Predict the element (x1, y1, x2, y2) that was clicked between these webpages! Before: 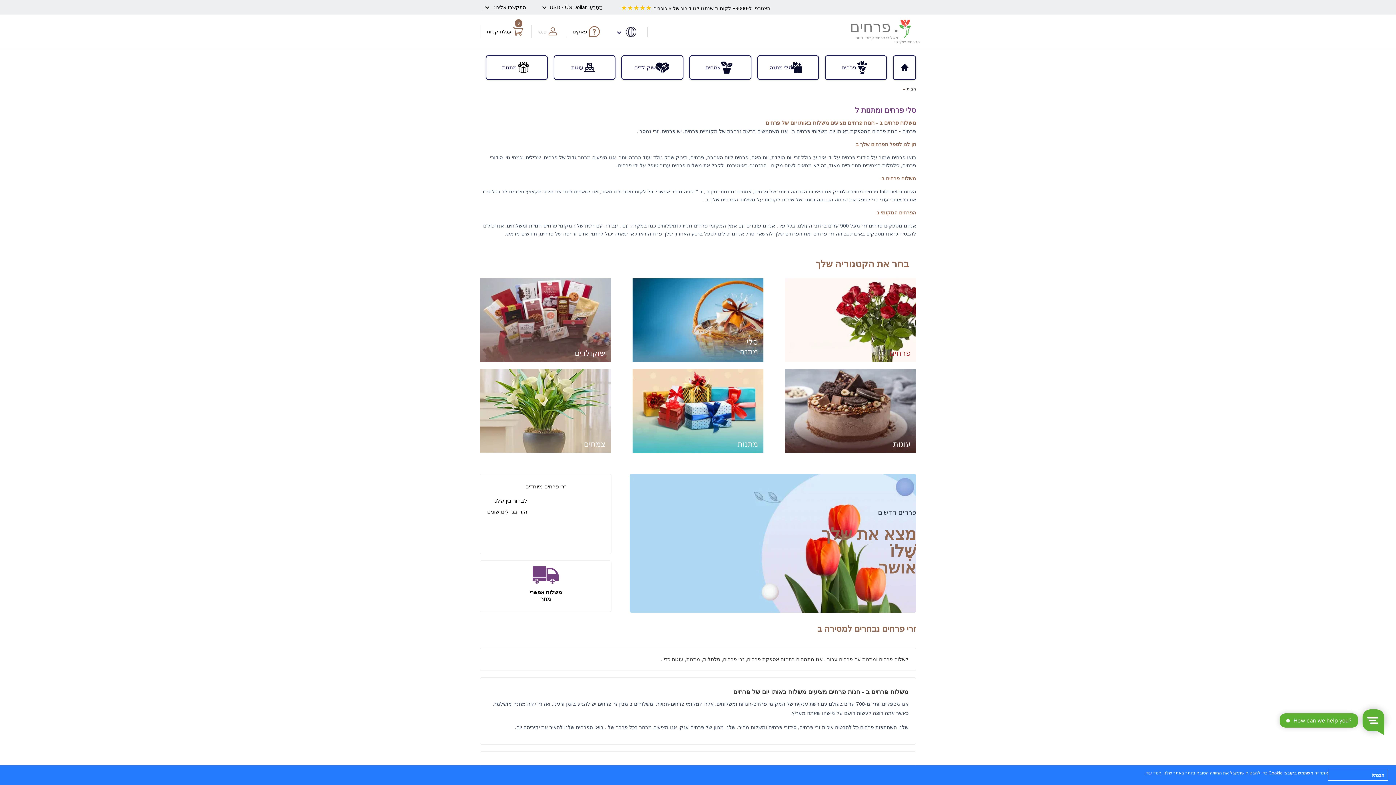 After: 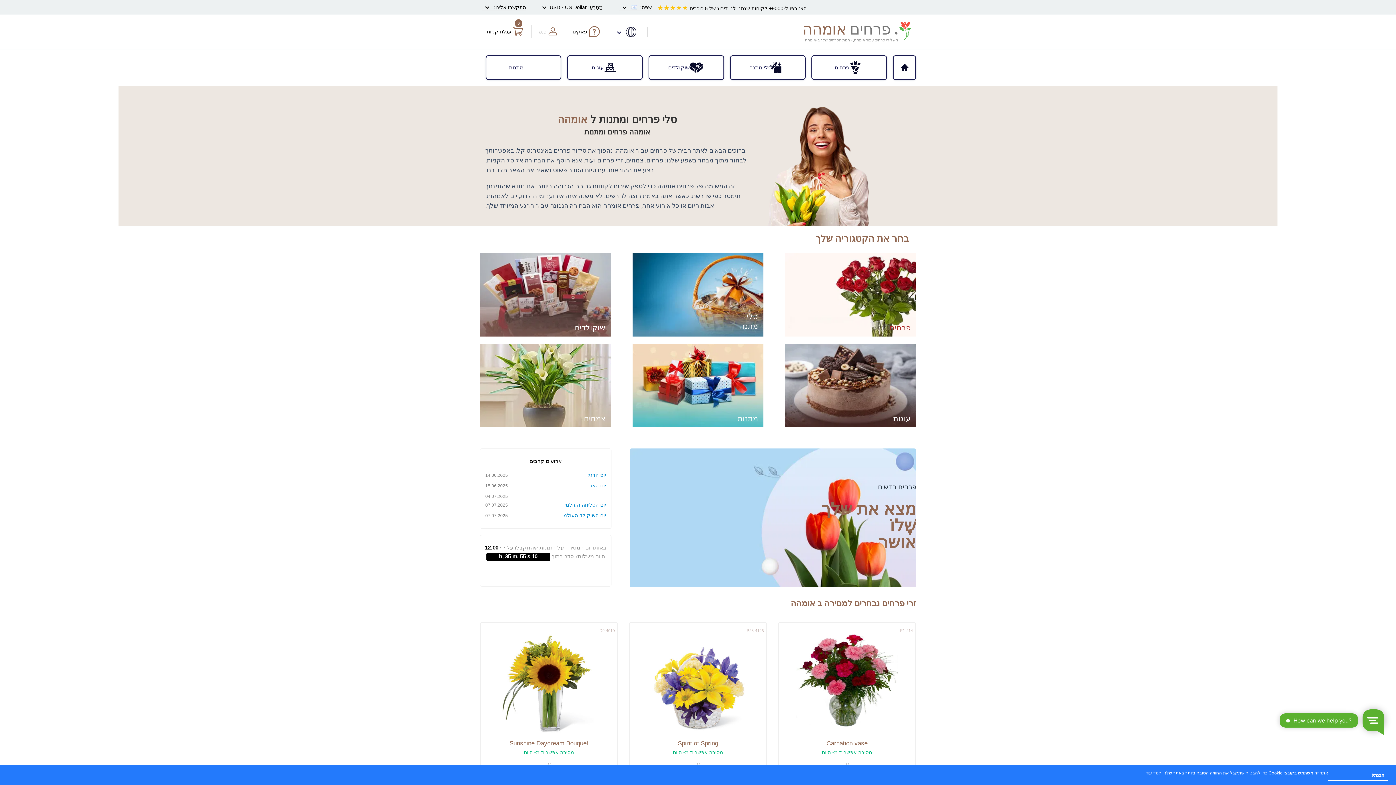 Action: bbox: (621, 5, 770, 11) label: הצטרפו ל-9000+ לקוחות שנתנו לנו דירוג של 5 כוכבים ★★★★★